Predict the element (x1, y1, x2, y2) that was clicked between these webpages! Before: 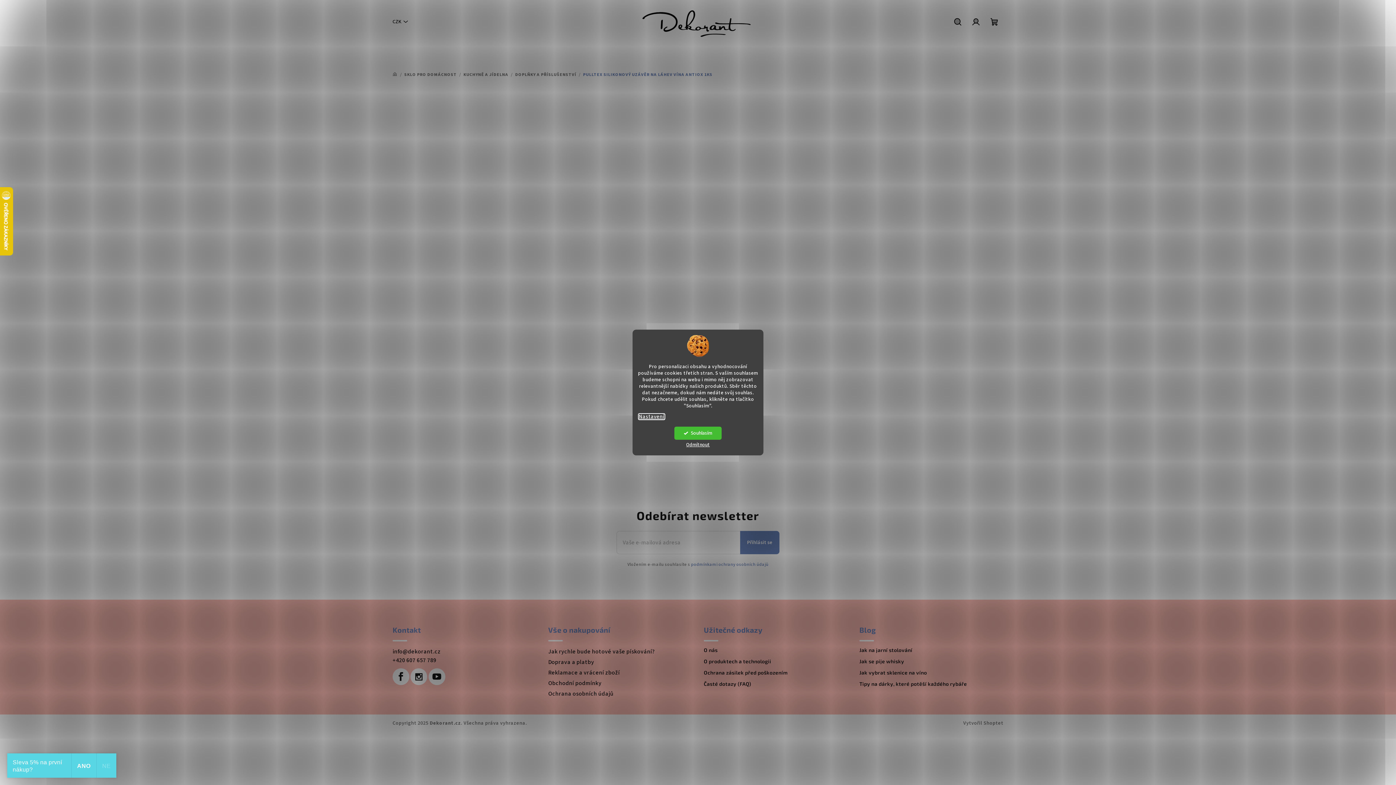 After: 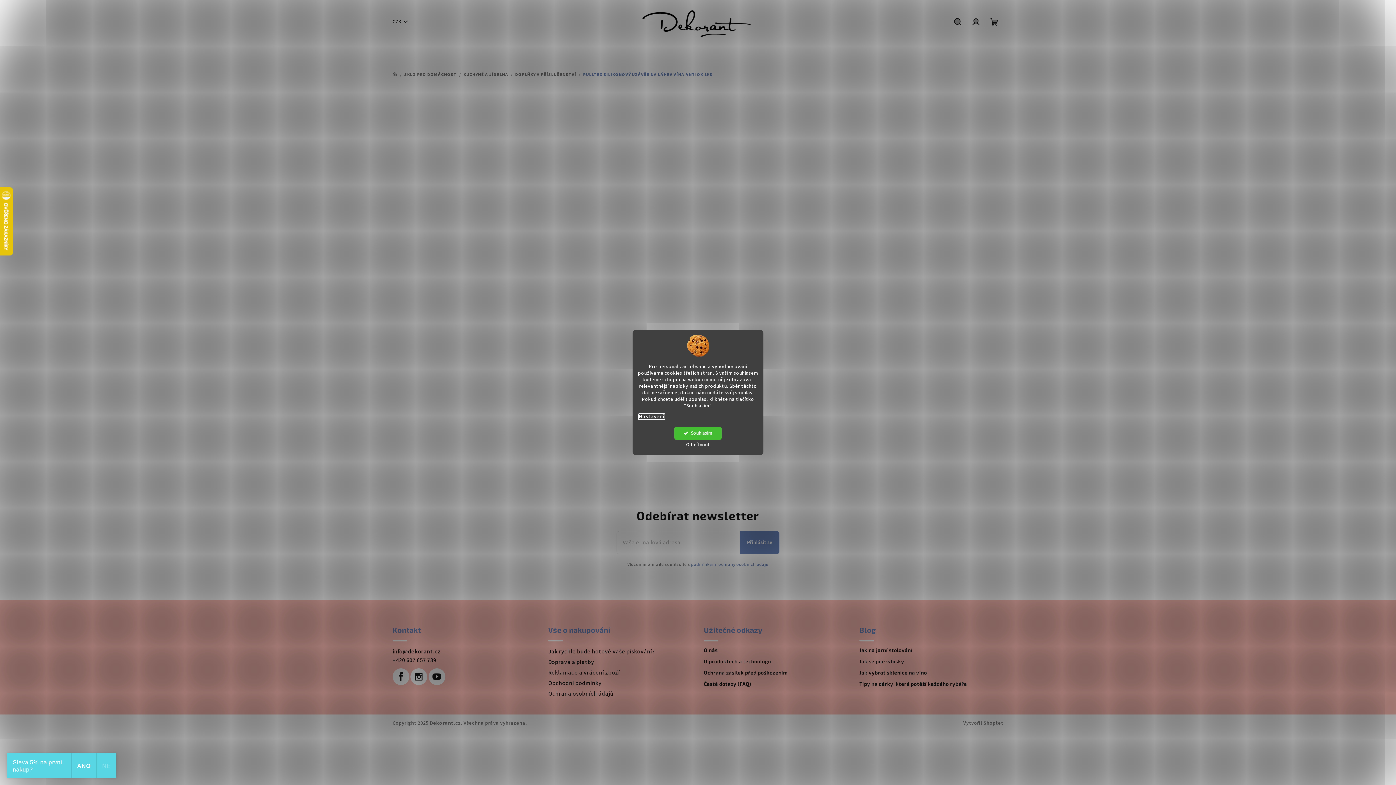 Action: label: Zavolat na +420607657789 bbox: (392, 656, 436, 664)